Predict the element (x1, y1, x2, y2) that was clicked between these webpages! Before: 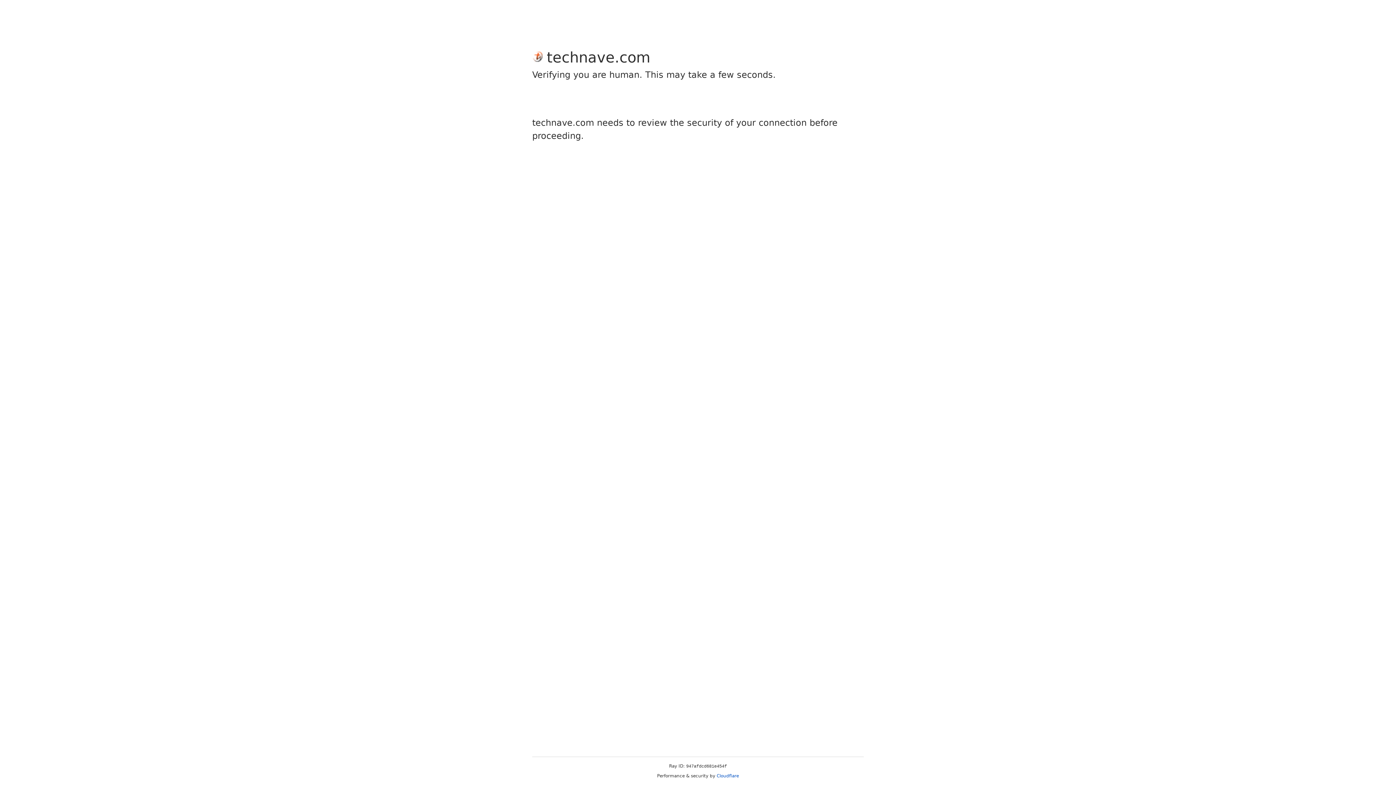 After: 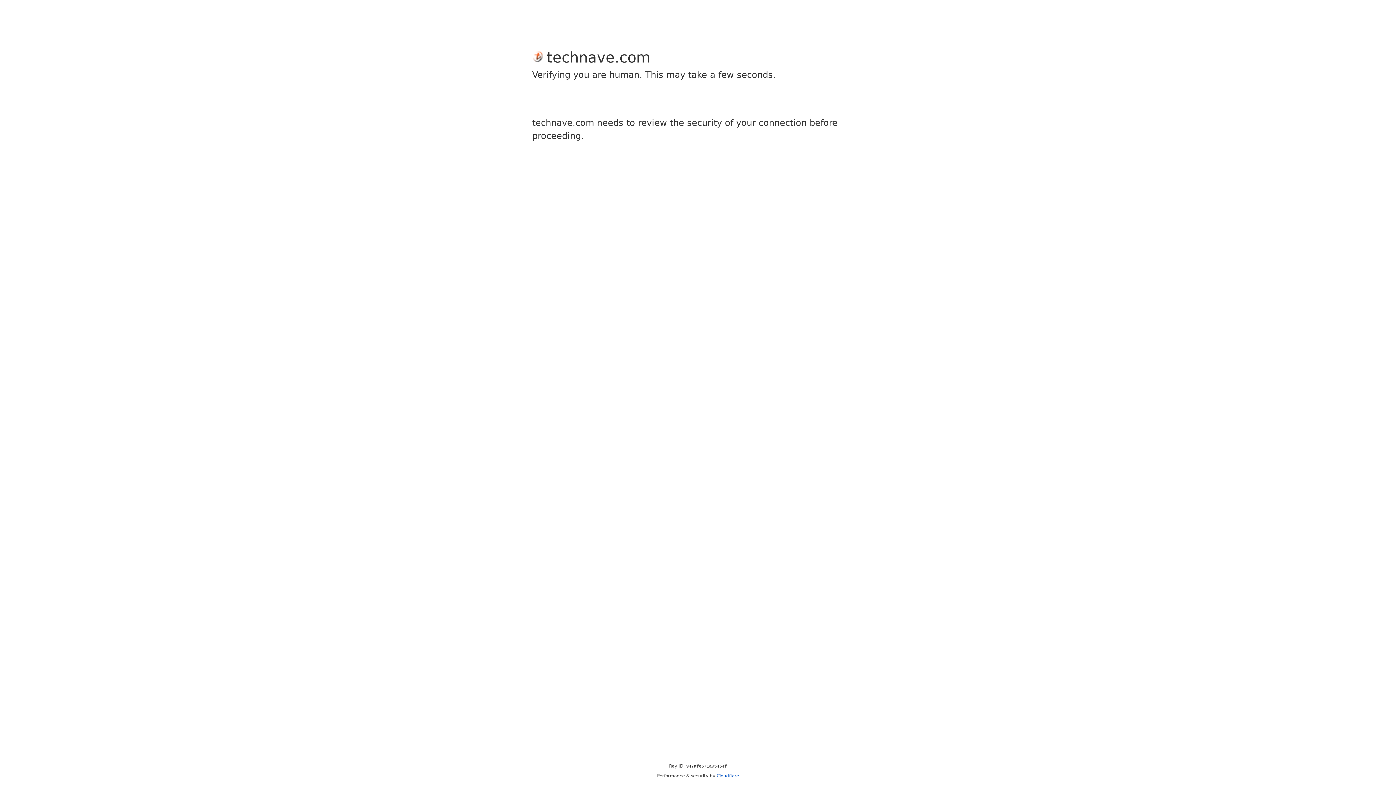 Action: label: Cloudflare bbox: (716, 773, 739, 778)